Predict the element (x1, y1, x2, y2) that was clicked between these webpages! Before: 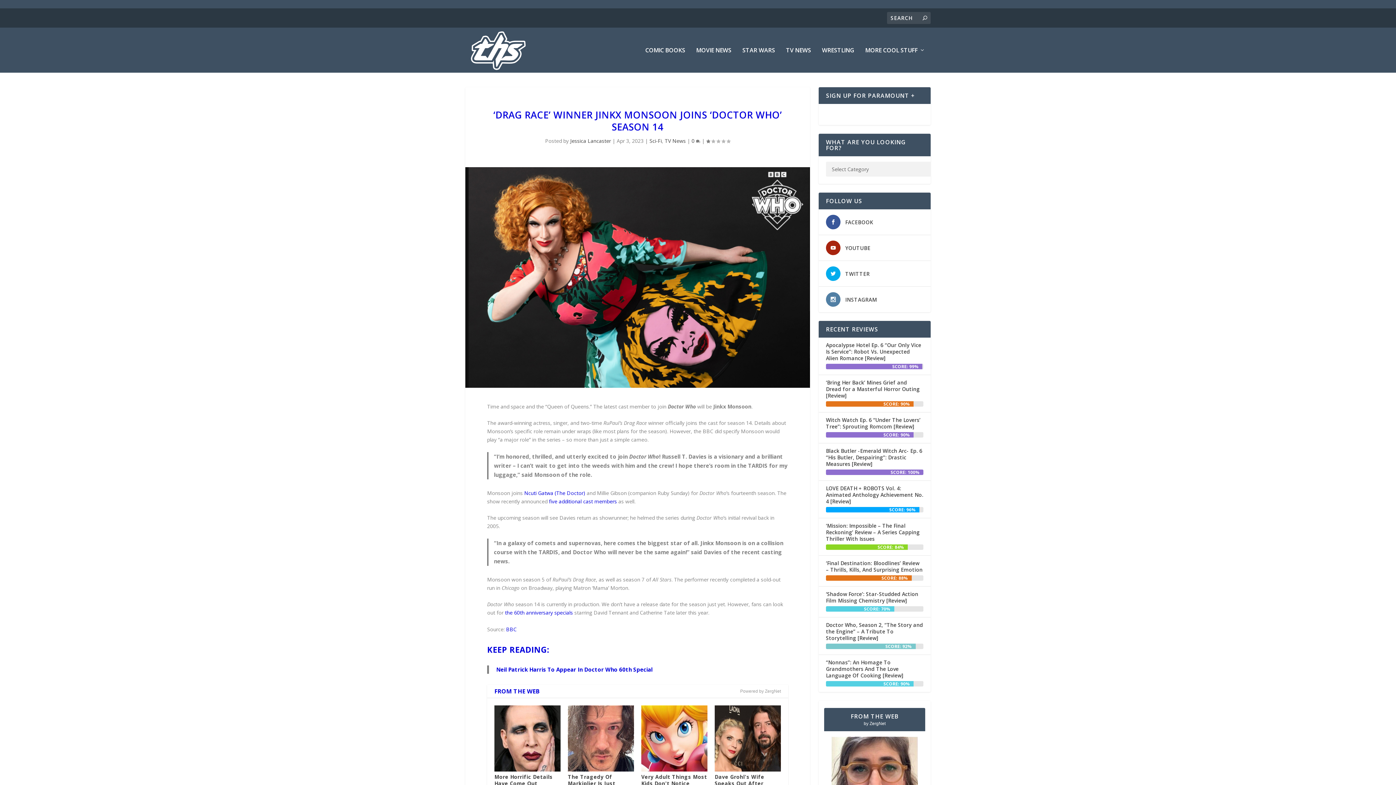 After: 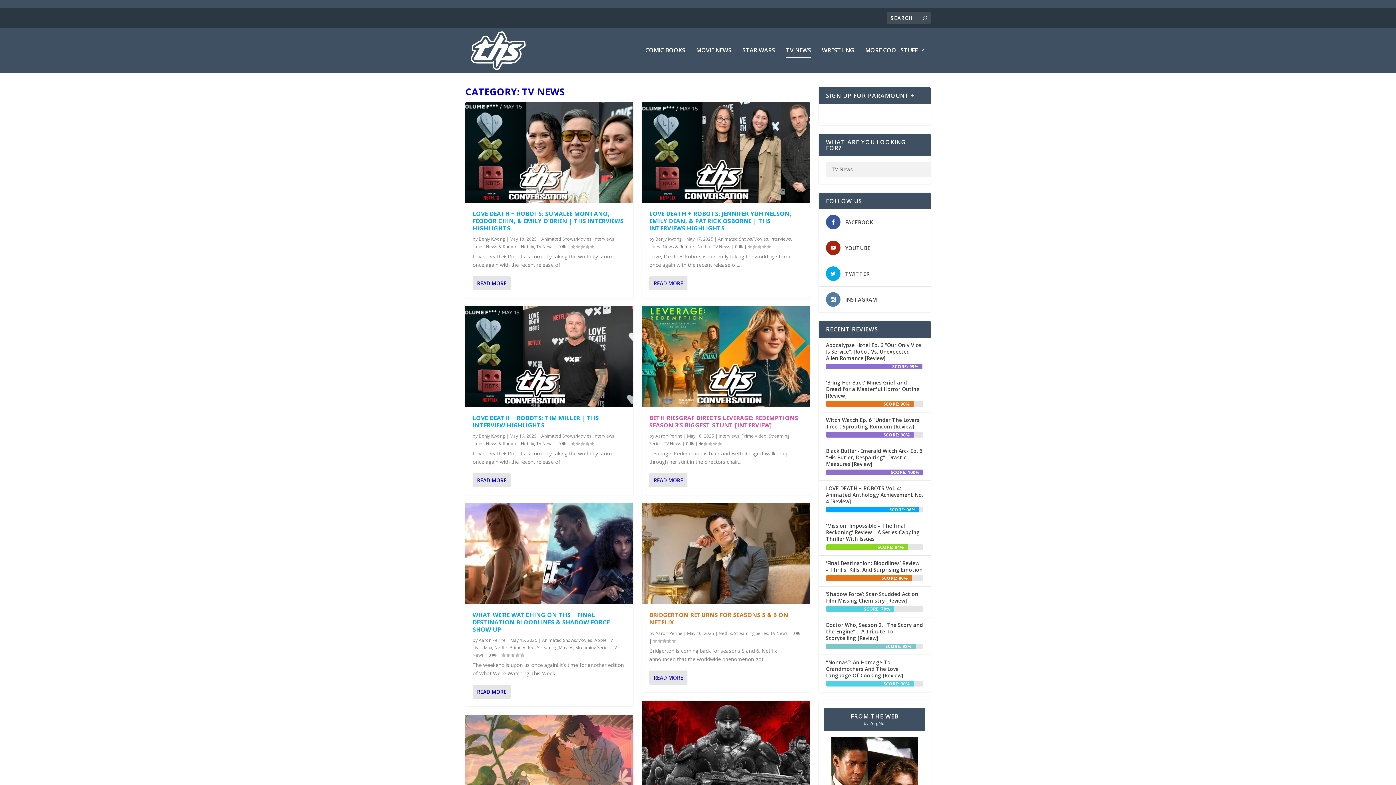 Action: label: TV NEWS bbox: (786, 47, 811, 72)